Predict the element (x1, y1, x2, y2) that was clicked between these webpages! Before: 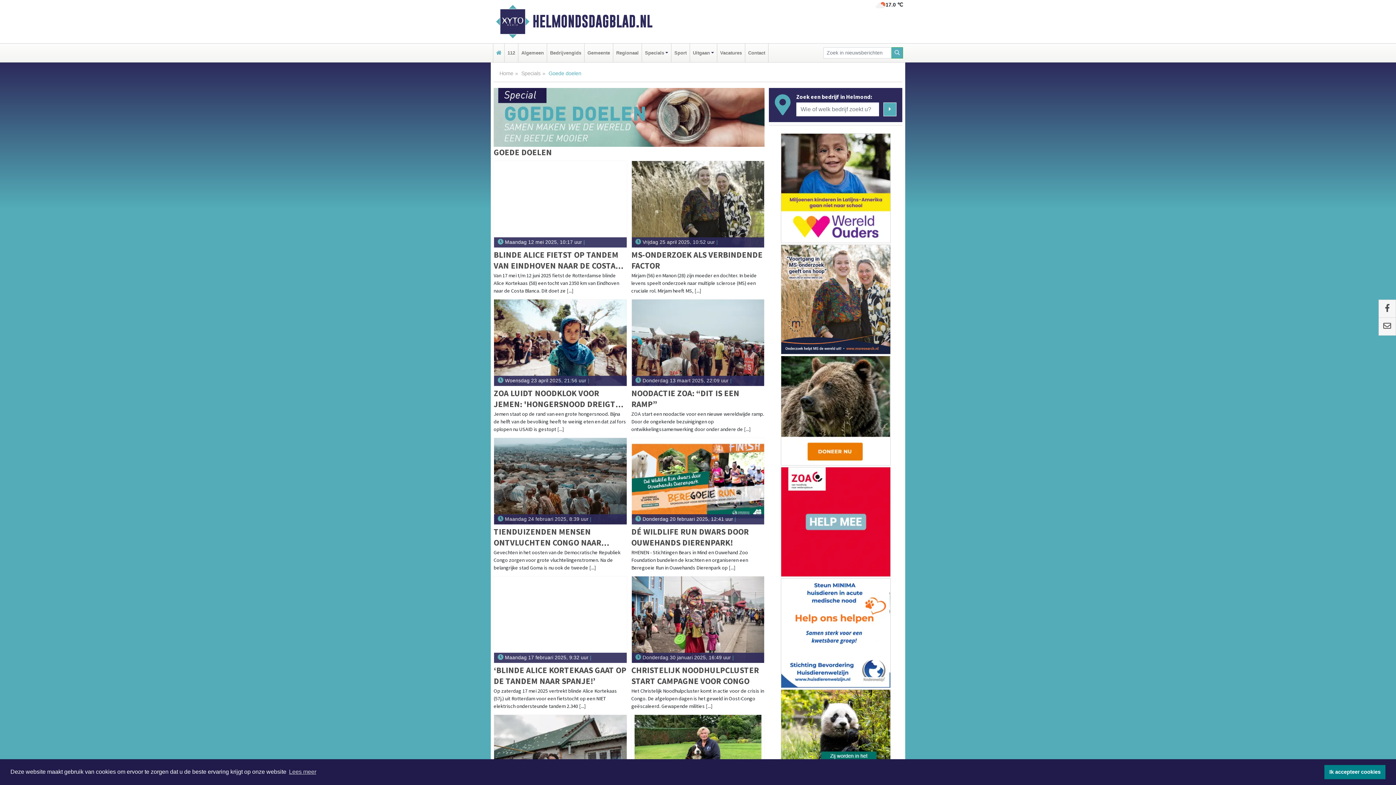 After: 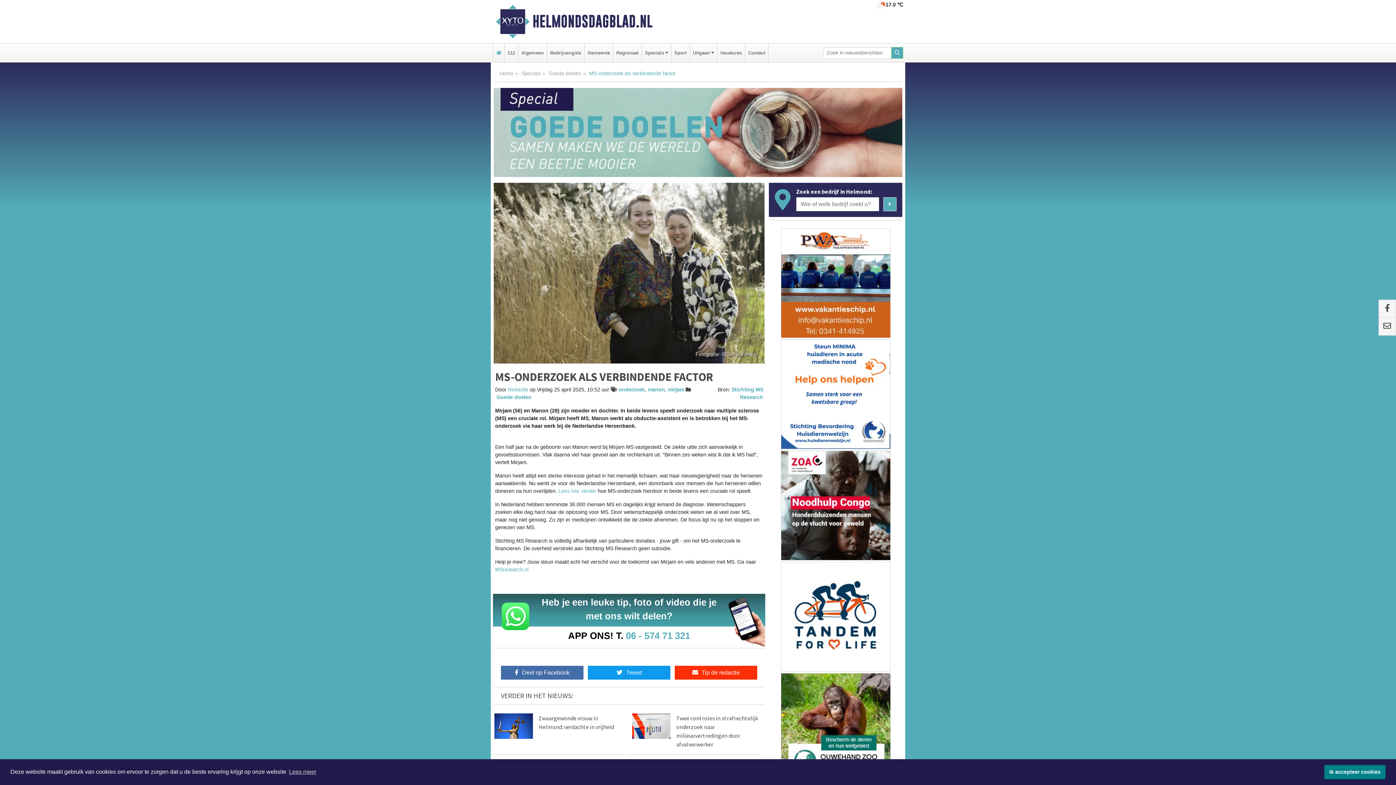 Action: bbox: (631, 161, 764, 247)